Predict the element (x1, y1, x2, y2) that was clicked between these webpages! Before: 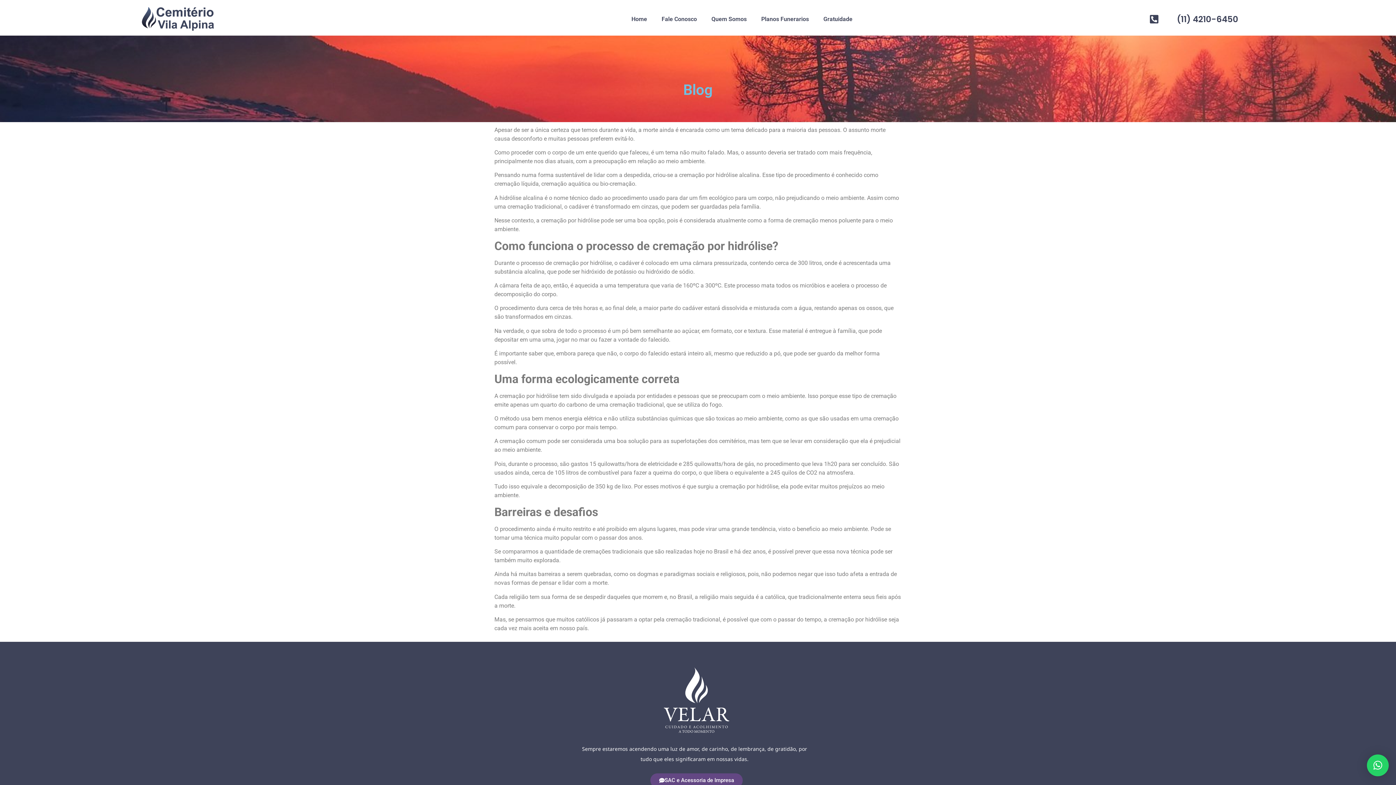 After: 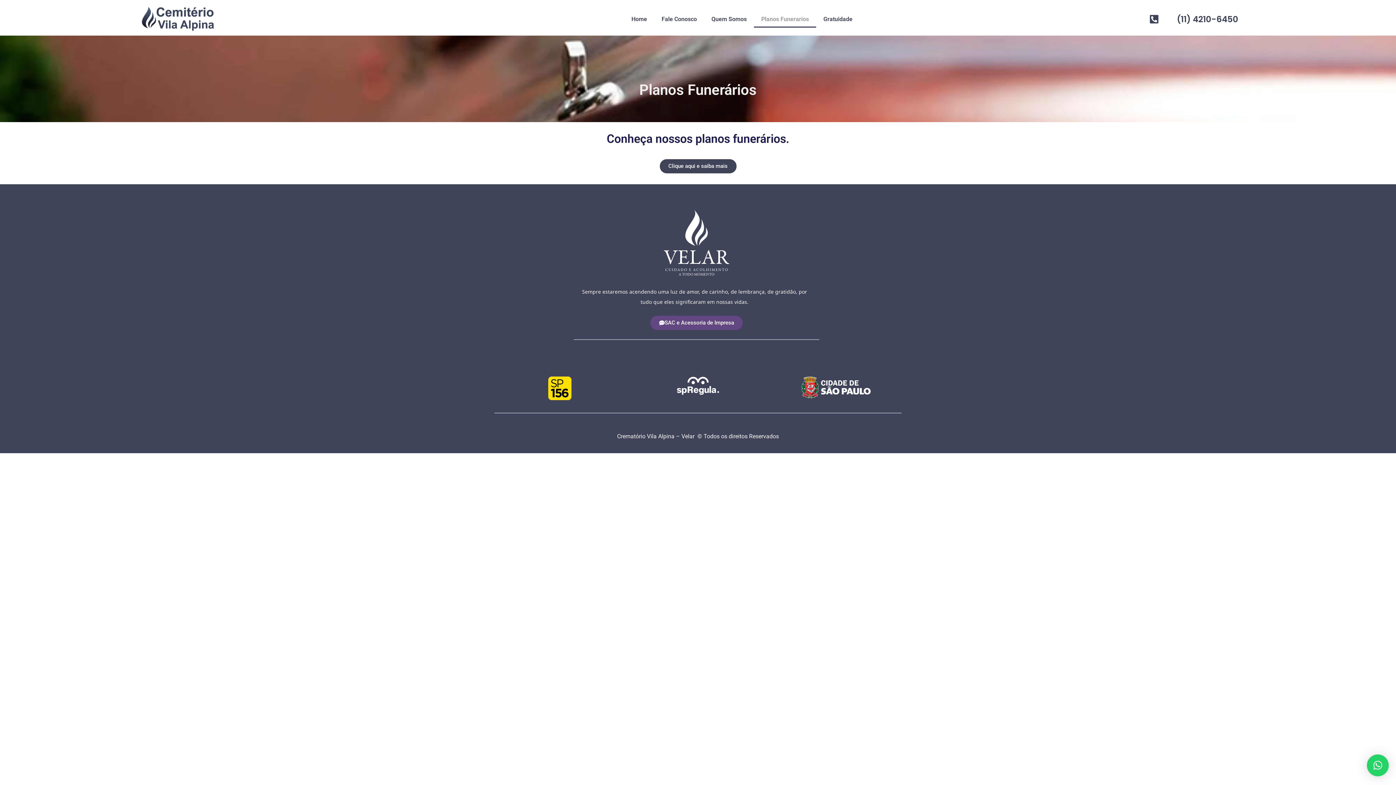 Action: label: Planos Funerarios bbox: (754, 11, 816, 27)